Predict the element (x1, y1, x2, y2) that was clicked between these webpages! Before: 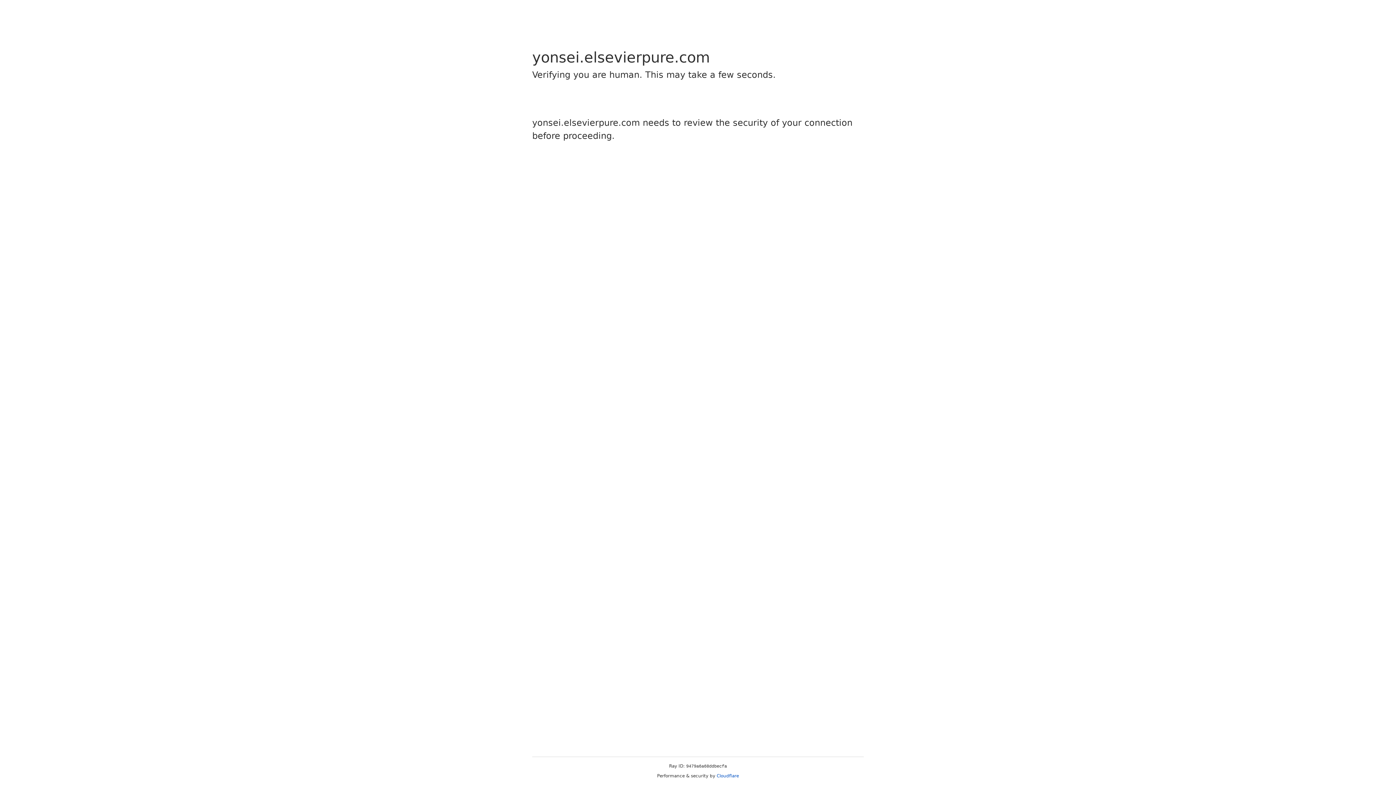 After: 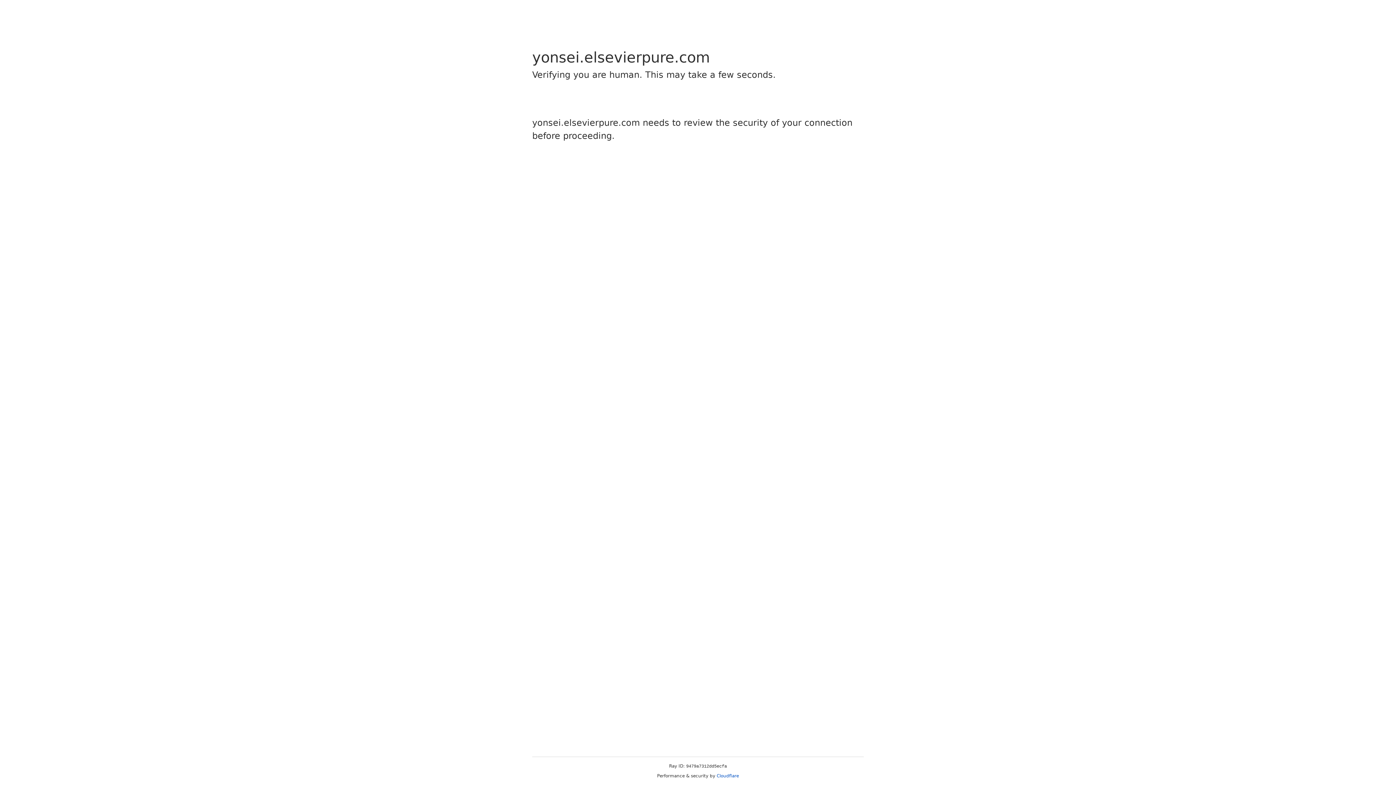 Action: label: Cloudflare bbox: (716, 773, 739, 778)